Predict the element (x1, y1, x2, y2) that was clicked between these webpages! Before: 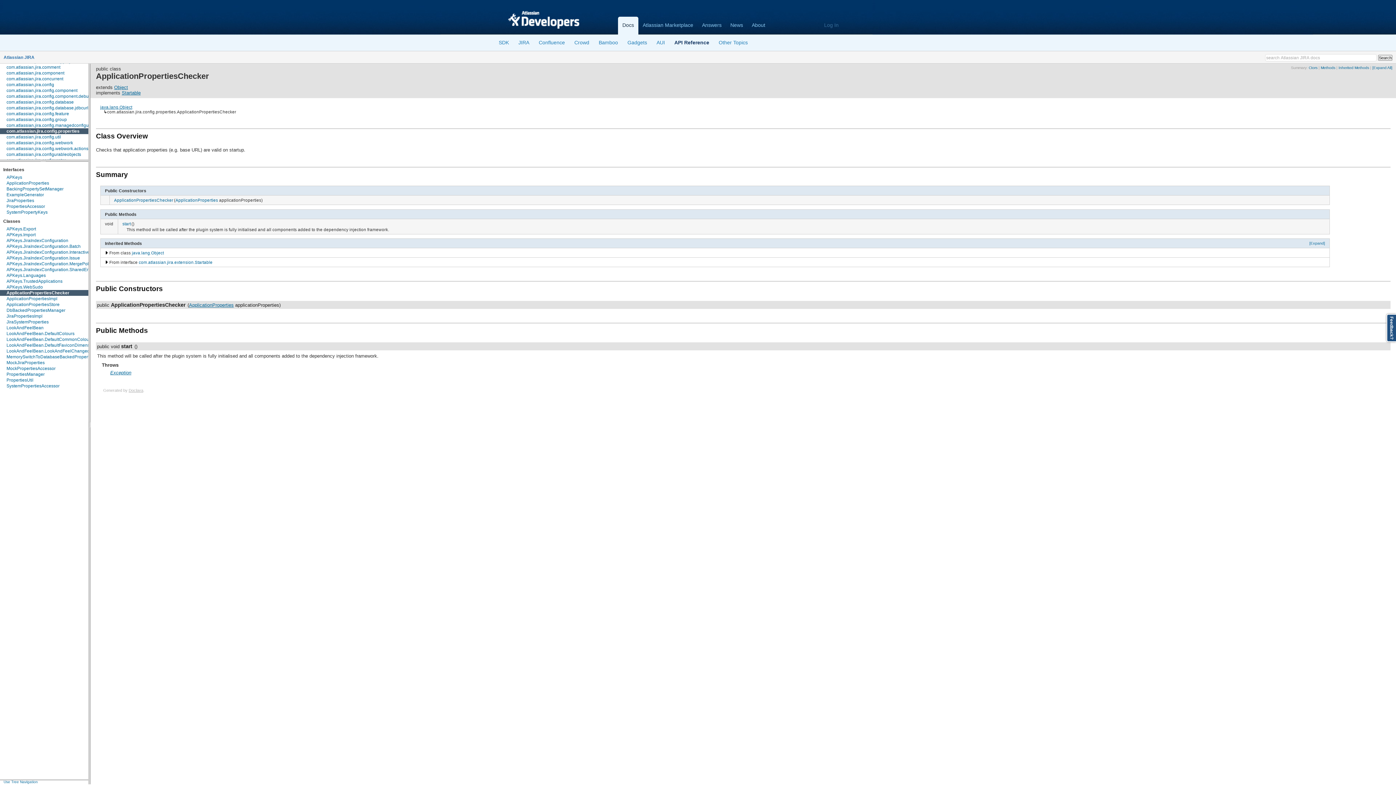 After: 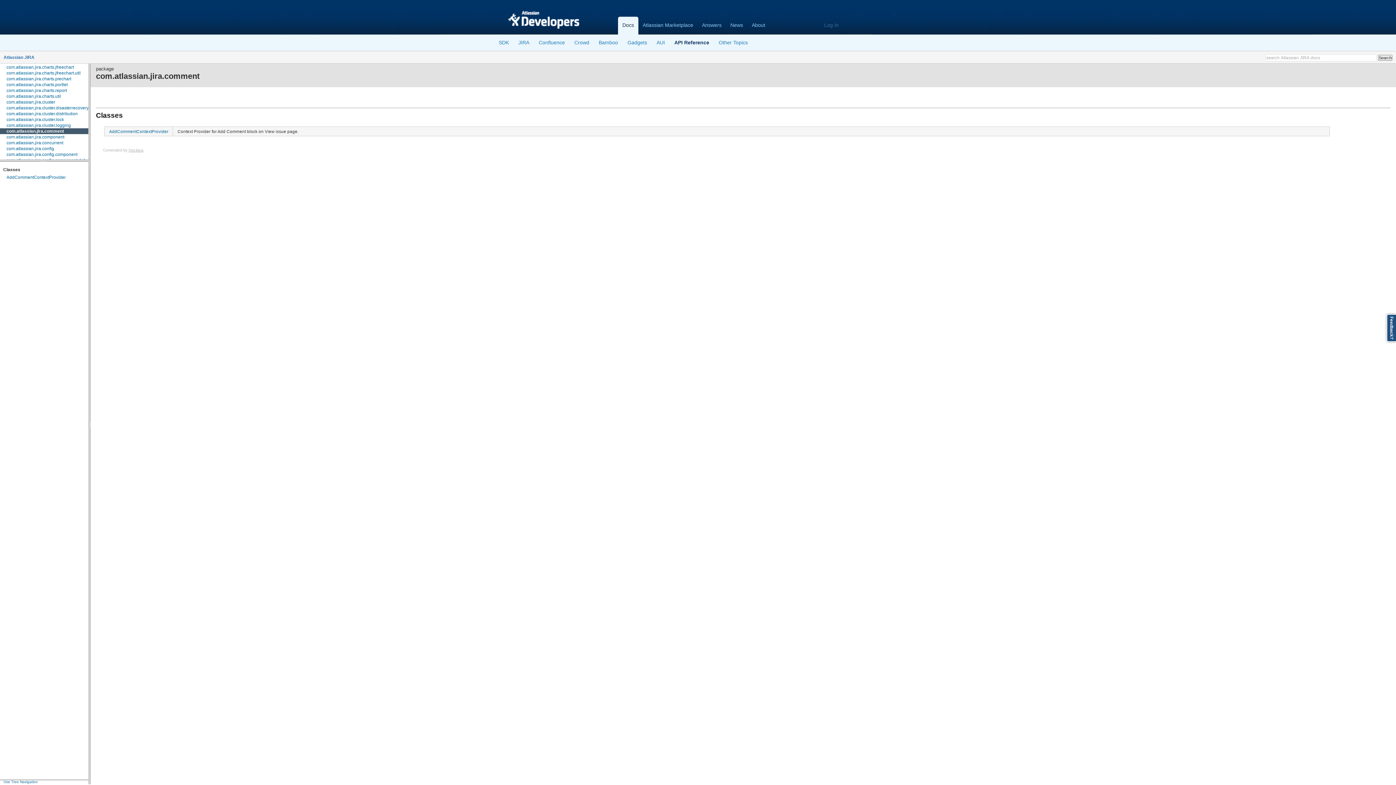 Action: bbox: (0, 64, 60, 69) label: com.atlassian.jira.comment